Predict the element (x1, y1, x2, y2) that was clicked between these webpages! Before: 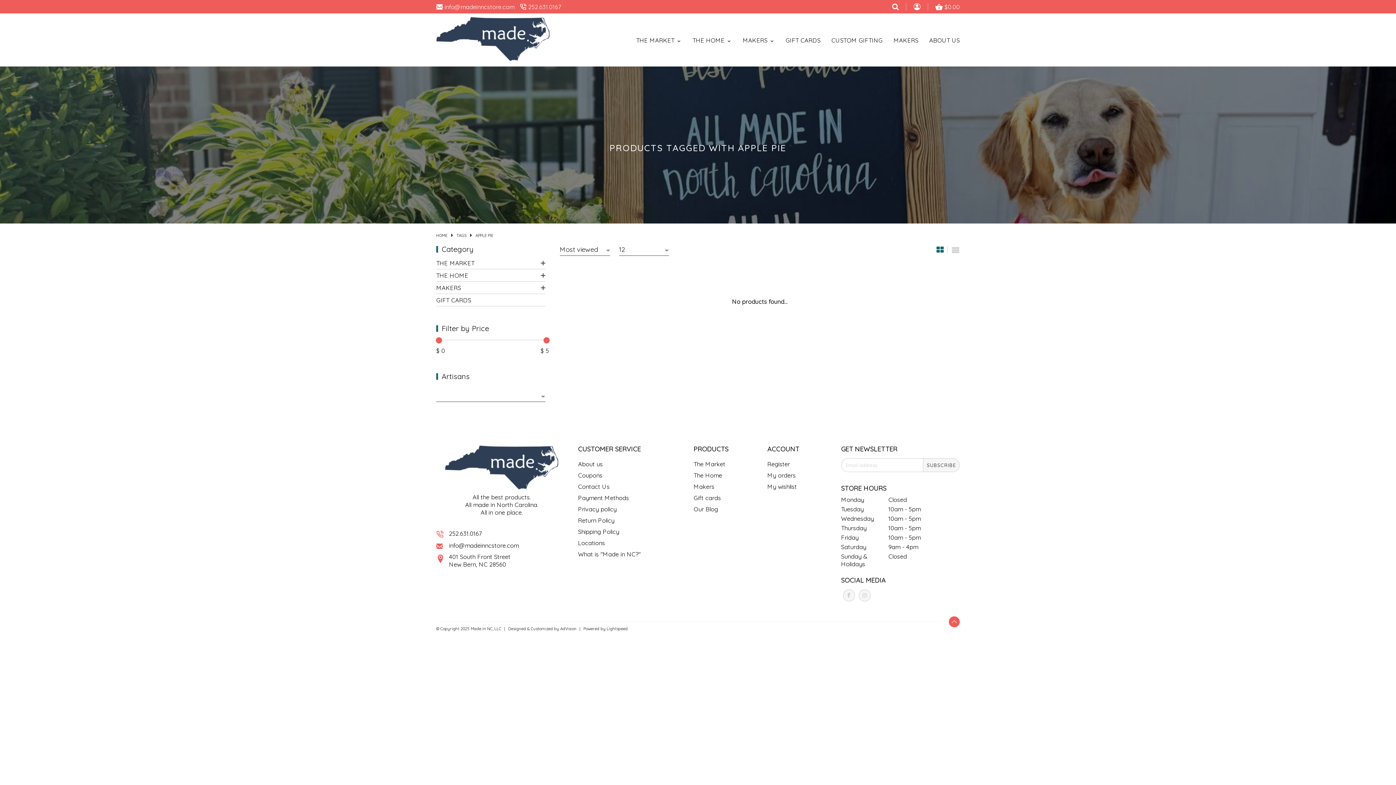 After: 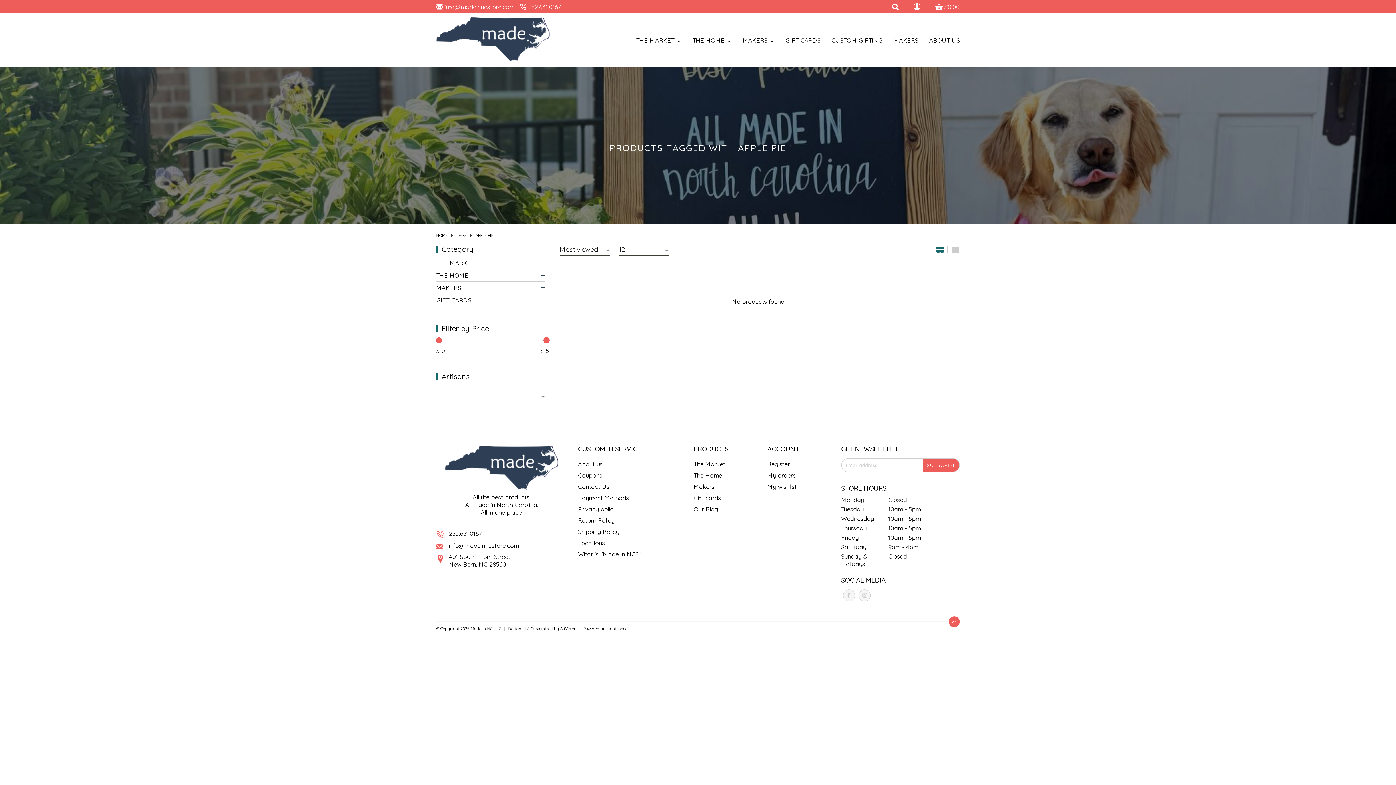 Action: bbox: (923, 458, 959, 472) label: SUBSCRIBE